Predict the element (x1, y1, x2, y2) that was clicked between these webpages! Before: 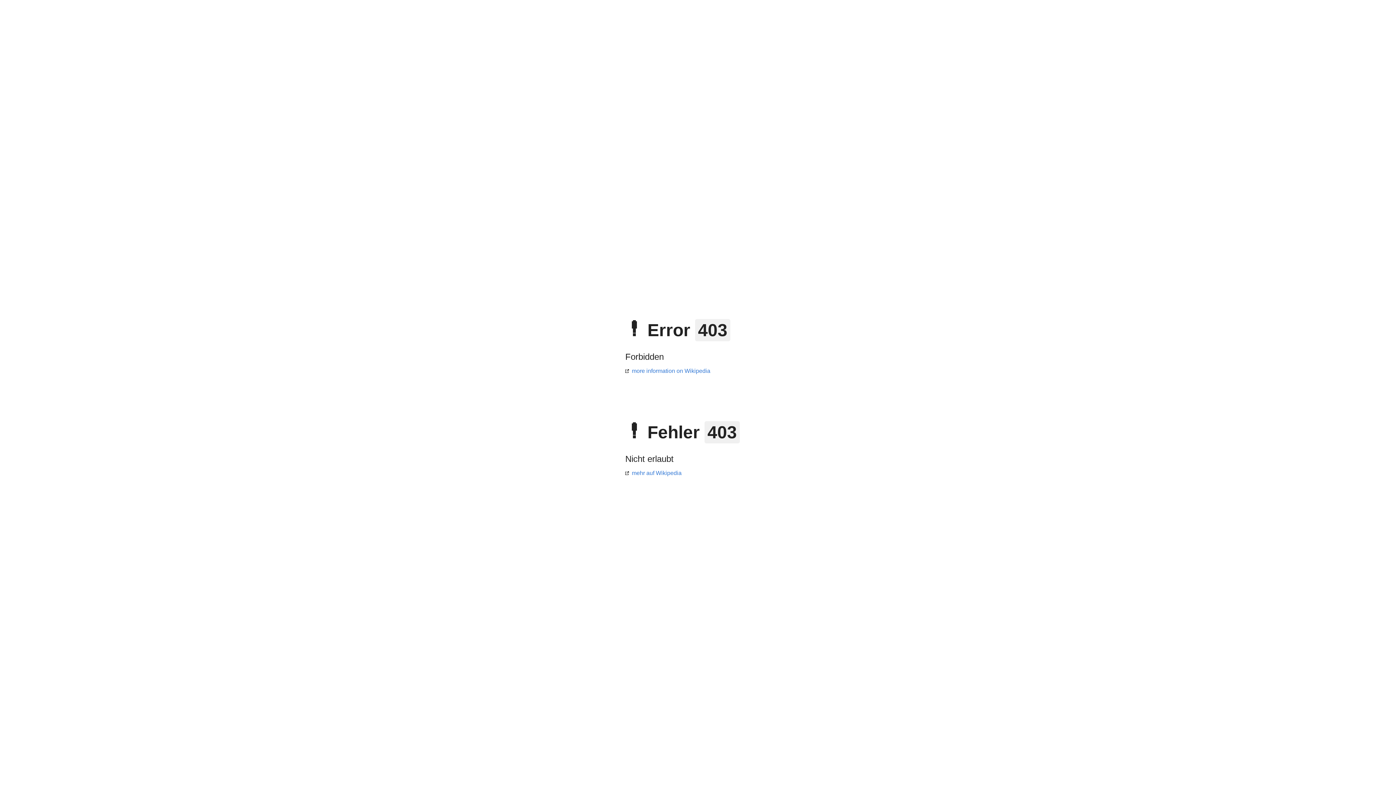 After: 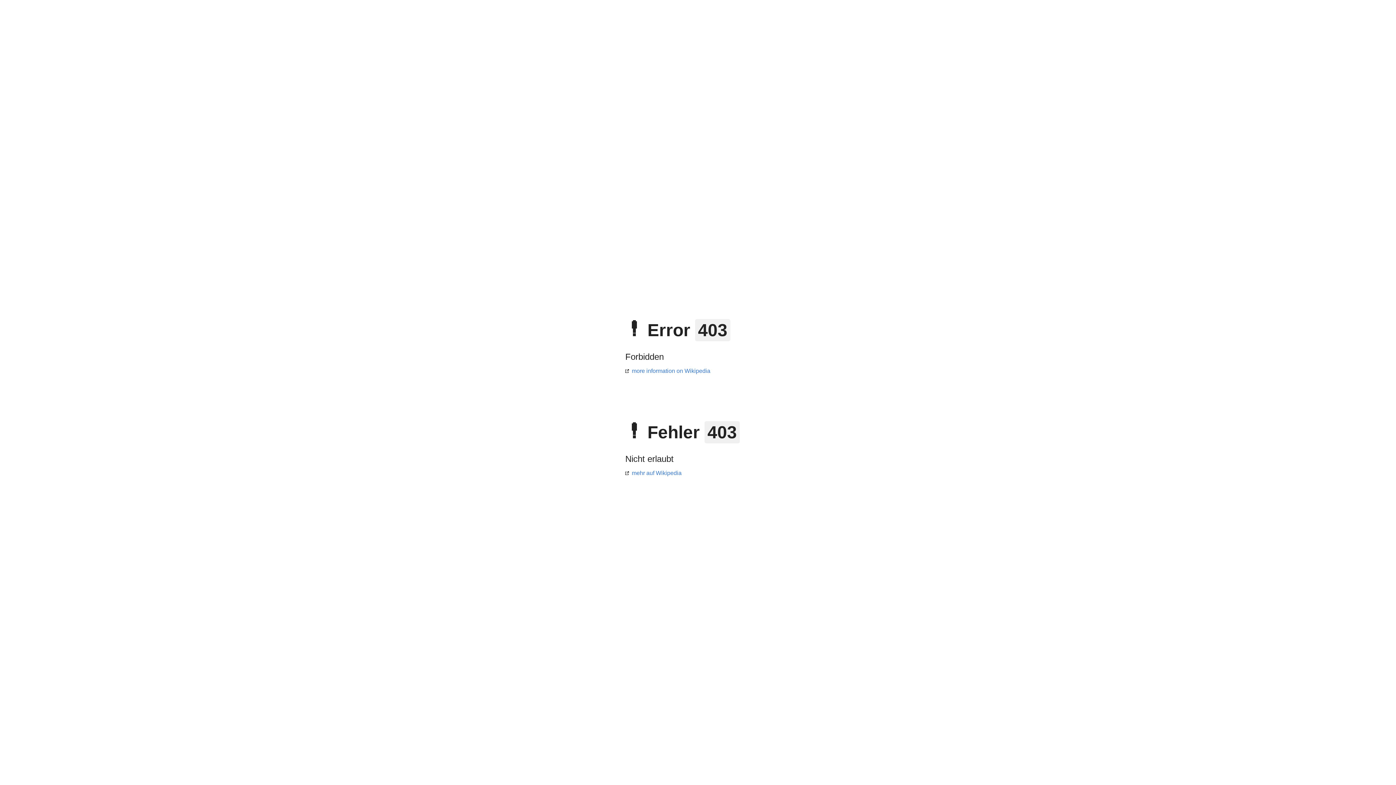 Action: label: more information on Wikipedia bbox: (625, 368, 710, 374)